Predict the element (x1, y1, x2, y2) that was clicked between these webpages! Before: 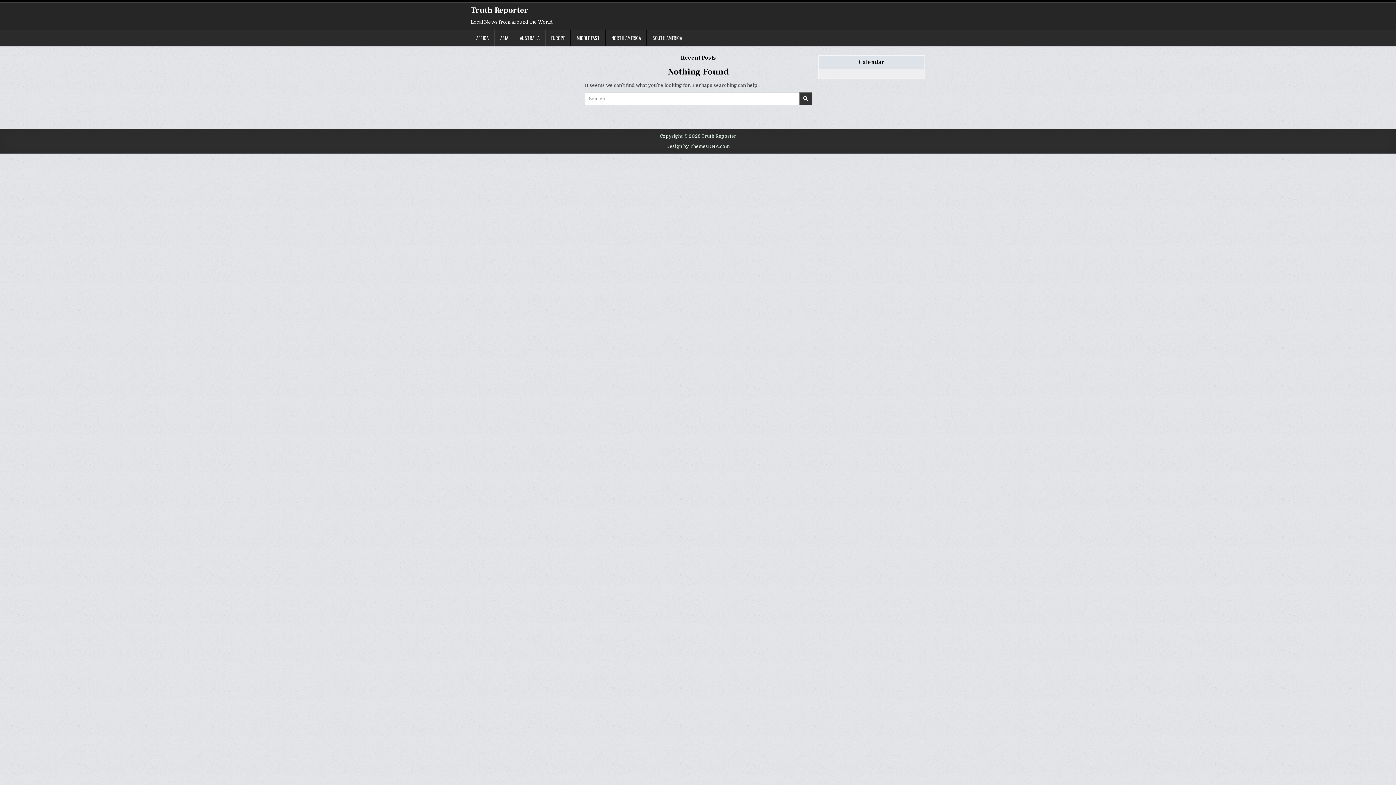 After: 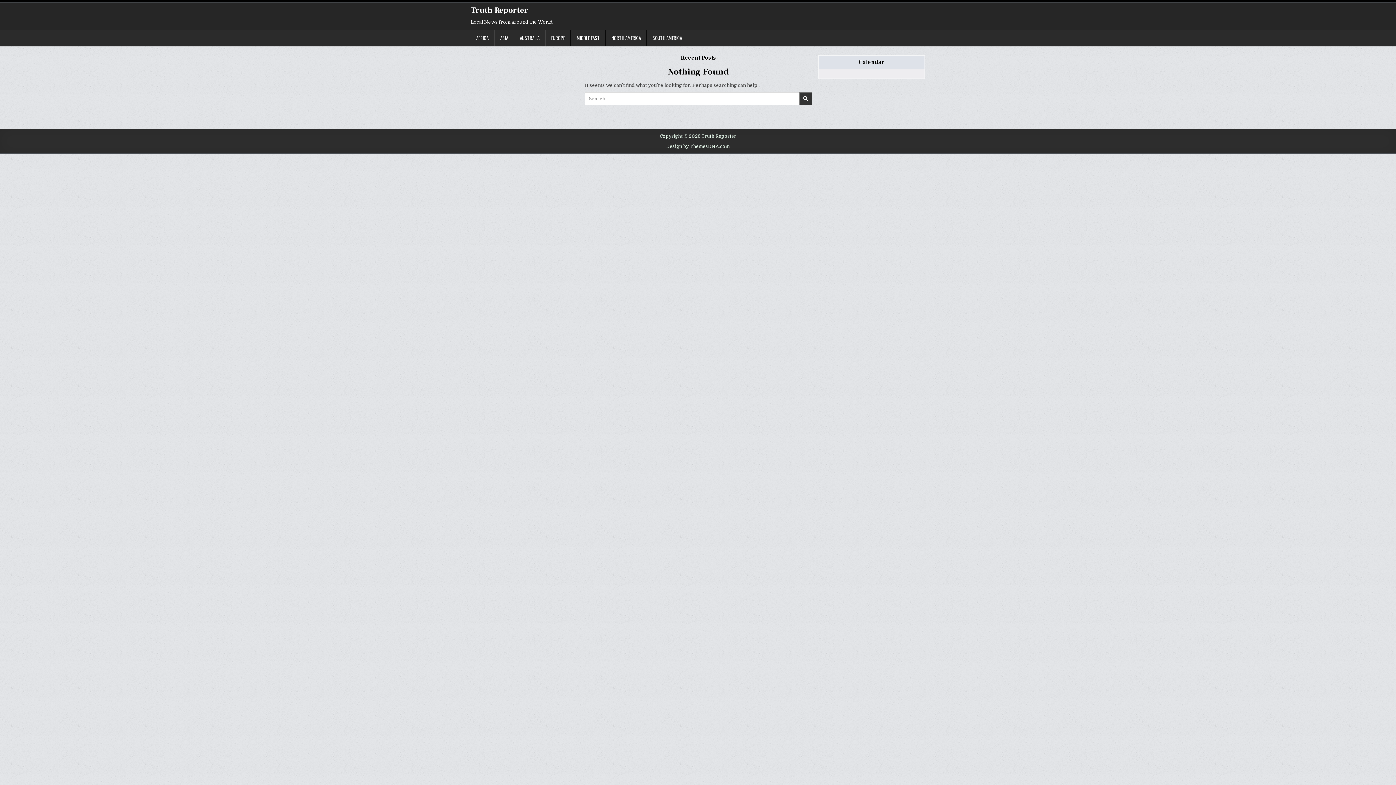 Action: bbox: (470, 5, 528, 15) label: Truth Reporter